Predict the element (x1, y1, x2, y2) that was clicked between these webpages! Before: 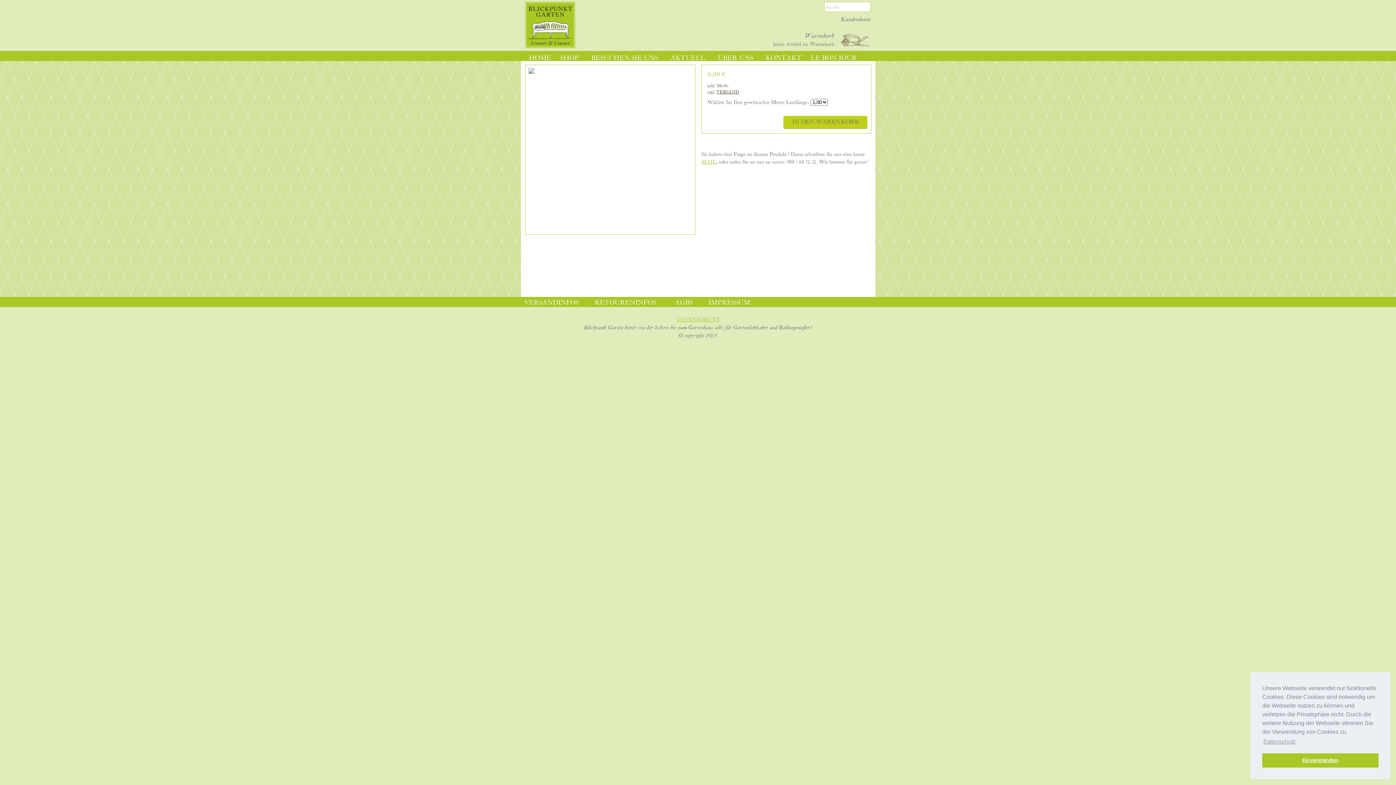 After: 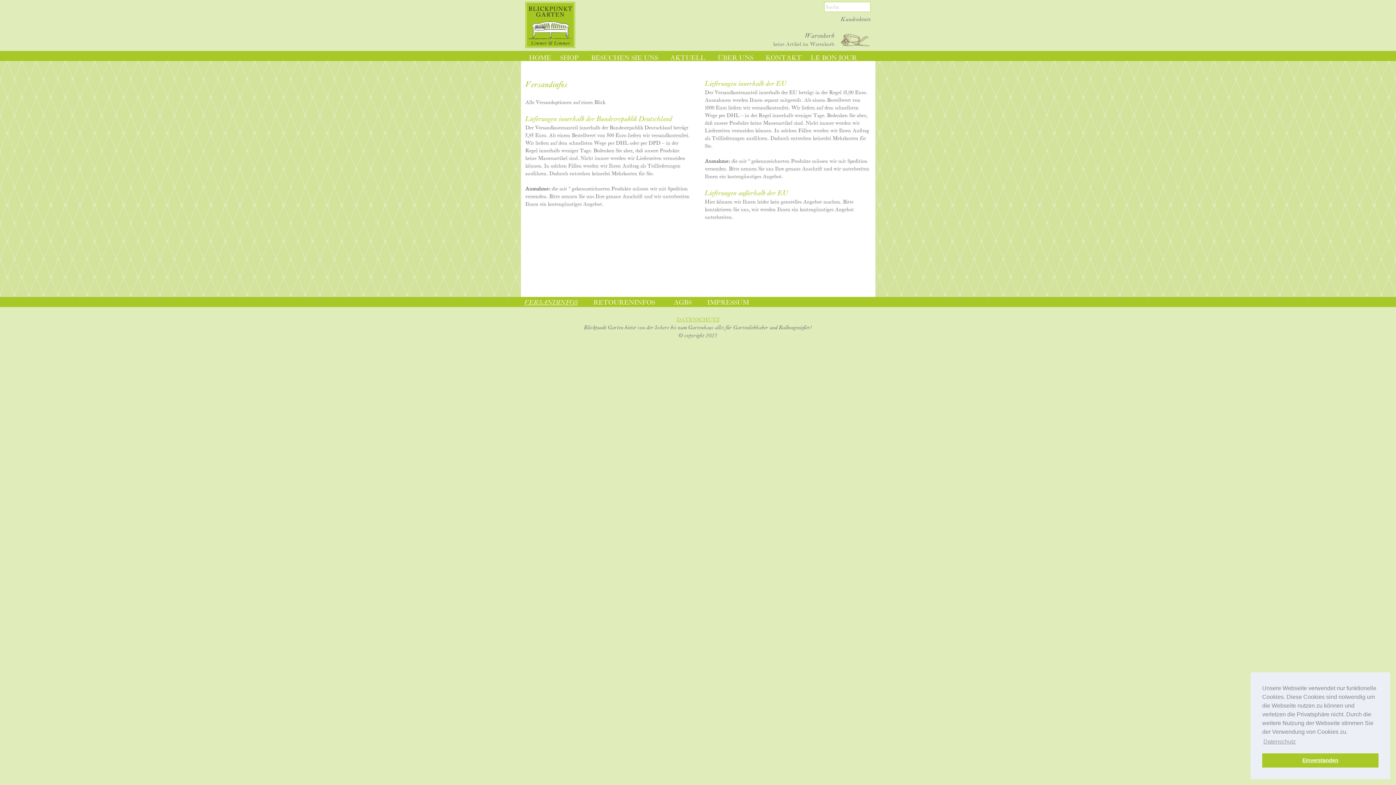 Action: bbox: (716, 89, 739, 94) label: VERSAND